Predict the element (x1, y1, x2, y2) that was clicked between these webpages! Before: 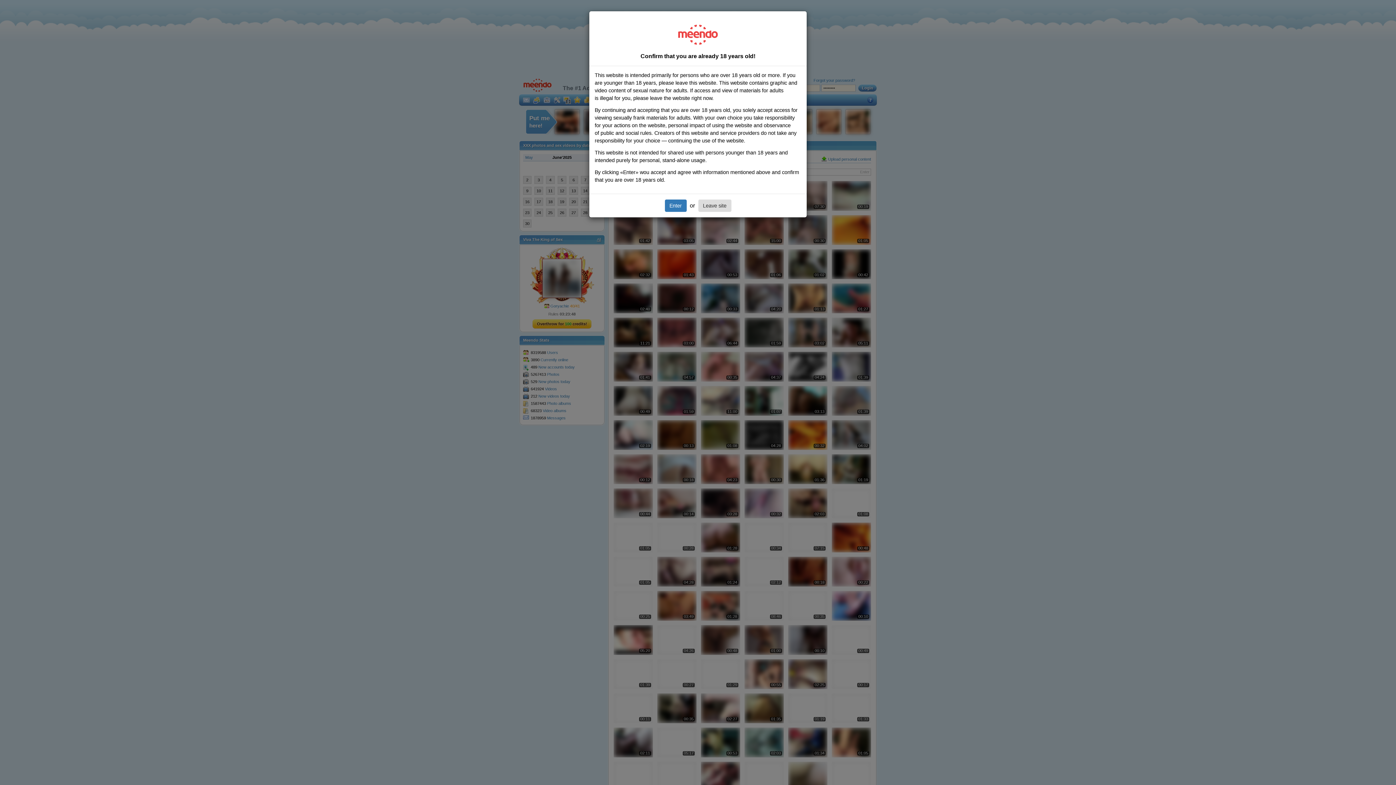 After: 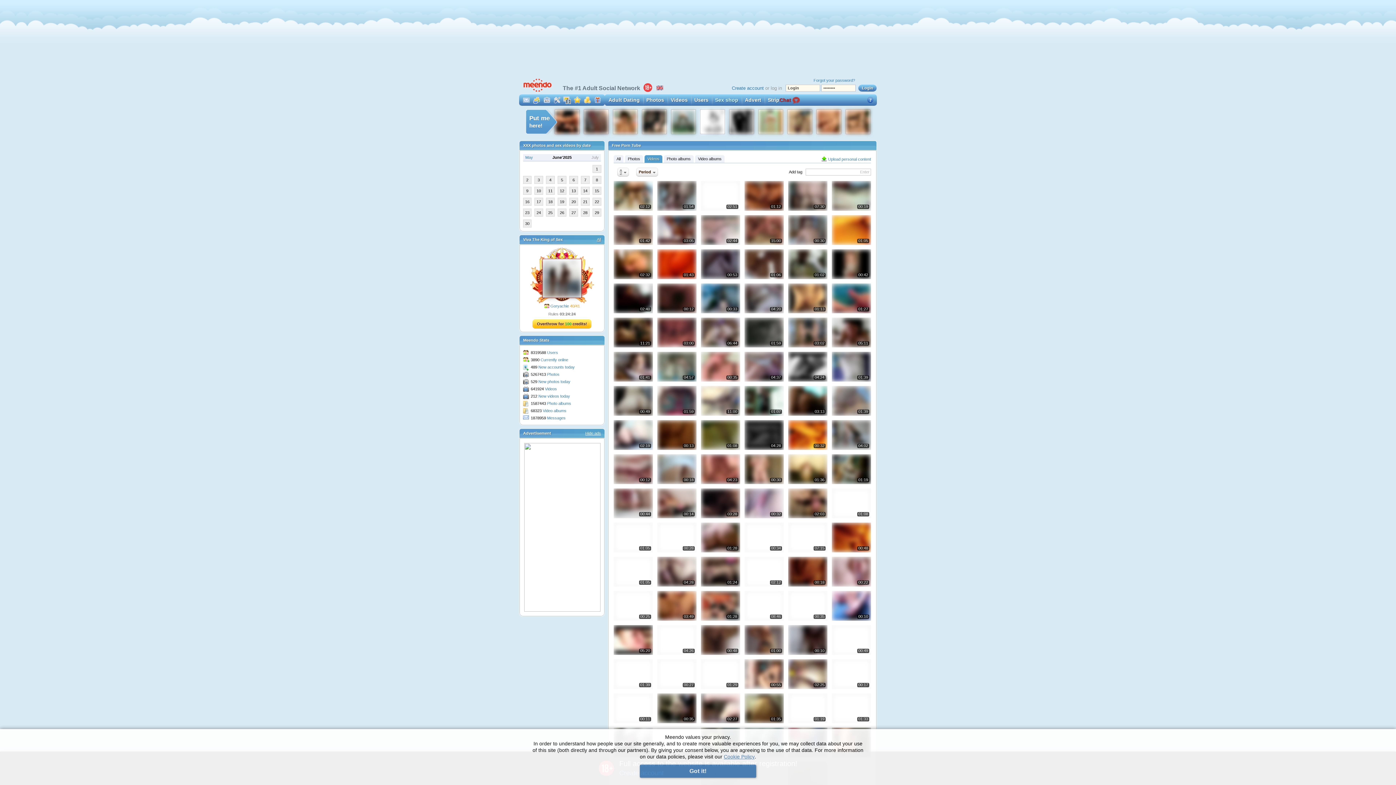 Action: label: Enter bbox: (664, 199, 686, 212)